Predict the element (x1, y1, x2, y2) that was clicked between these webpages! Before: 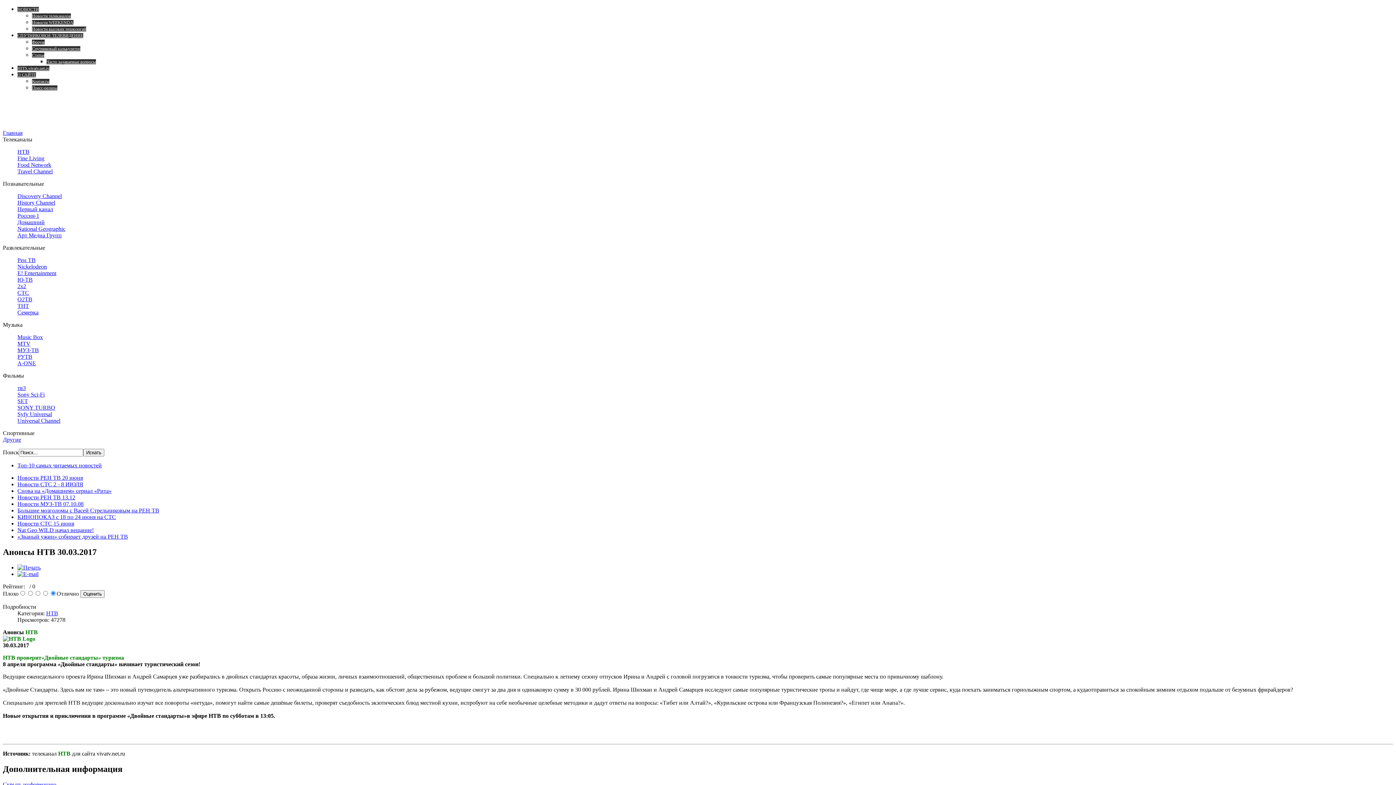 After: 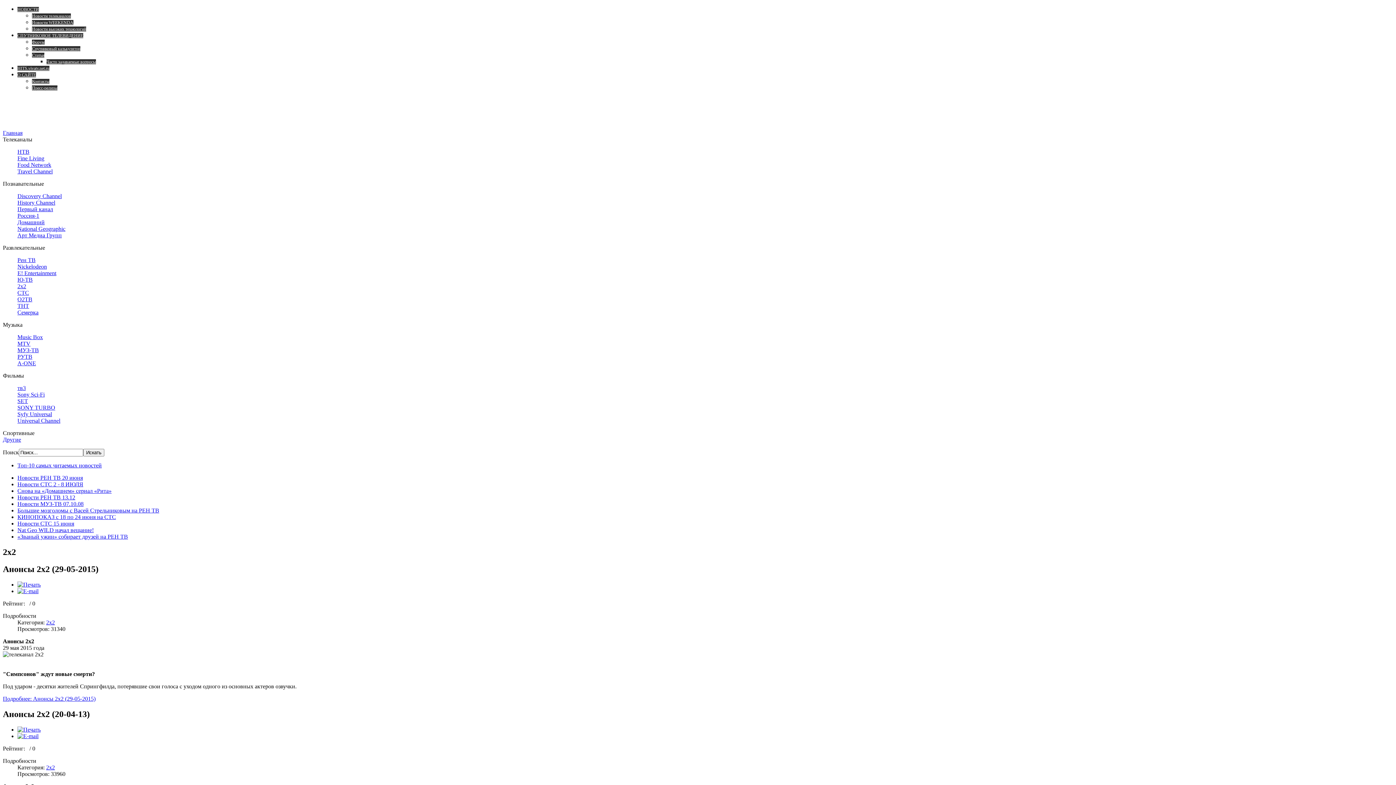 Action: label: 2x2 bbox: (17, 283, 26, 289)